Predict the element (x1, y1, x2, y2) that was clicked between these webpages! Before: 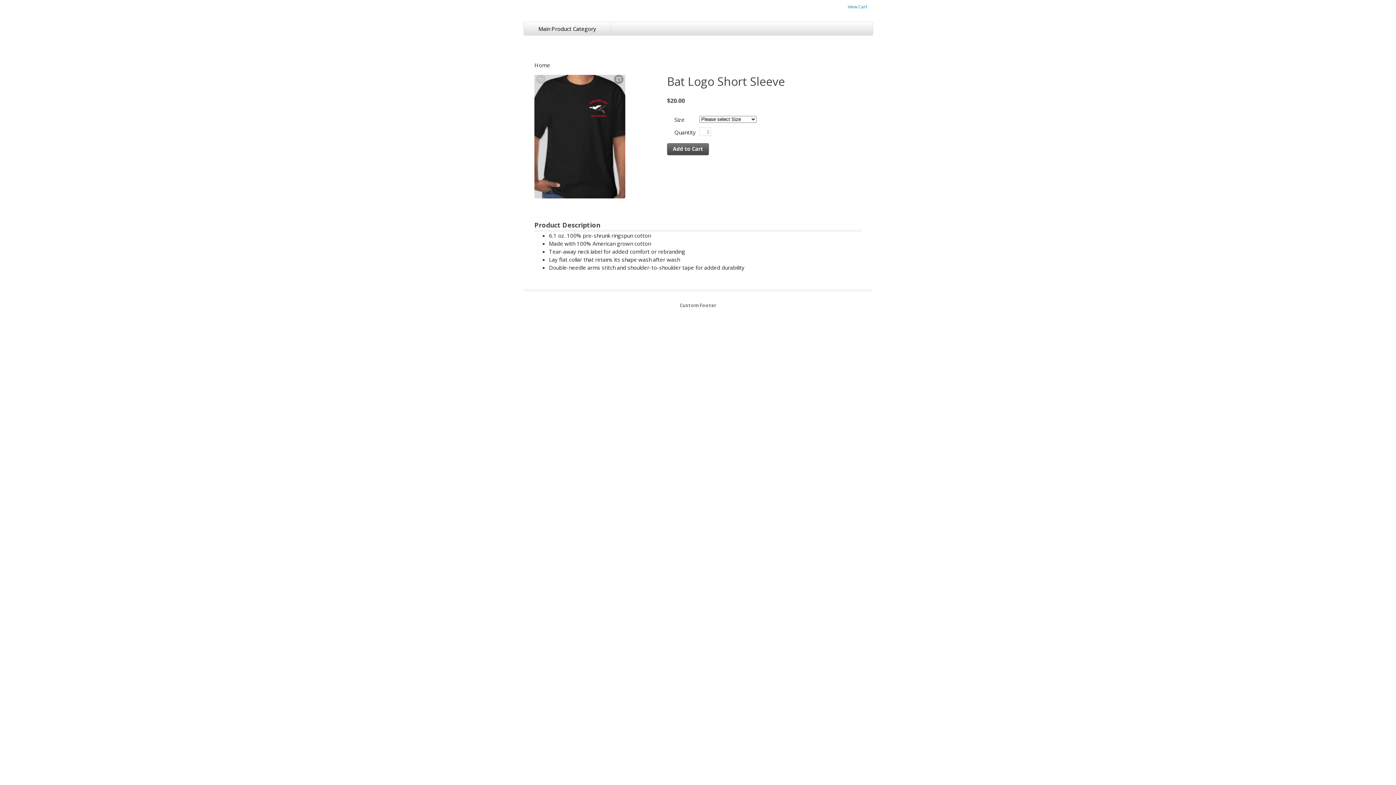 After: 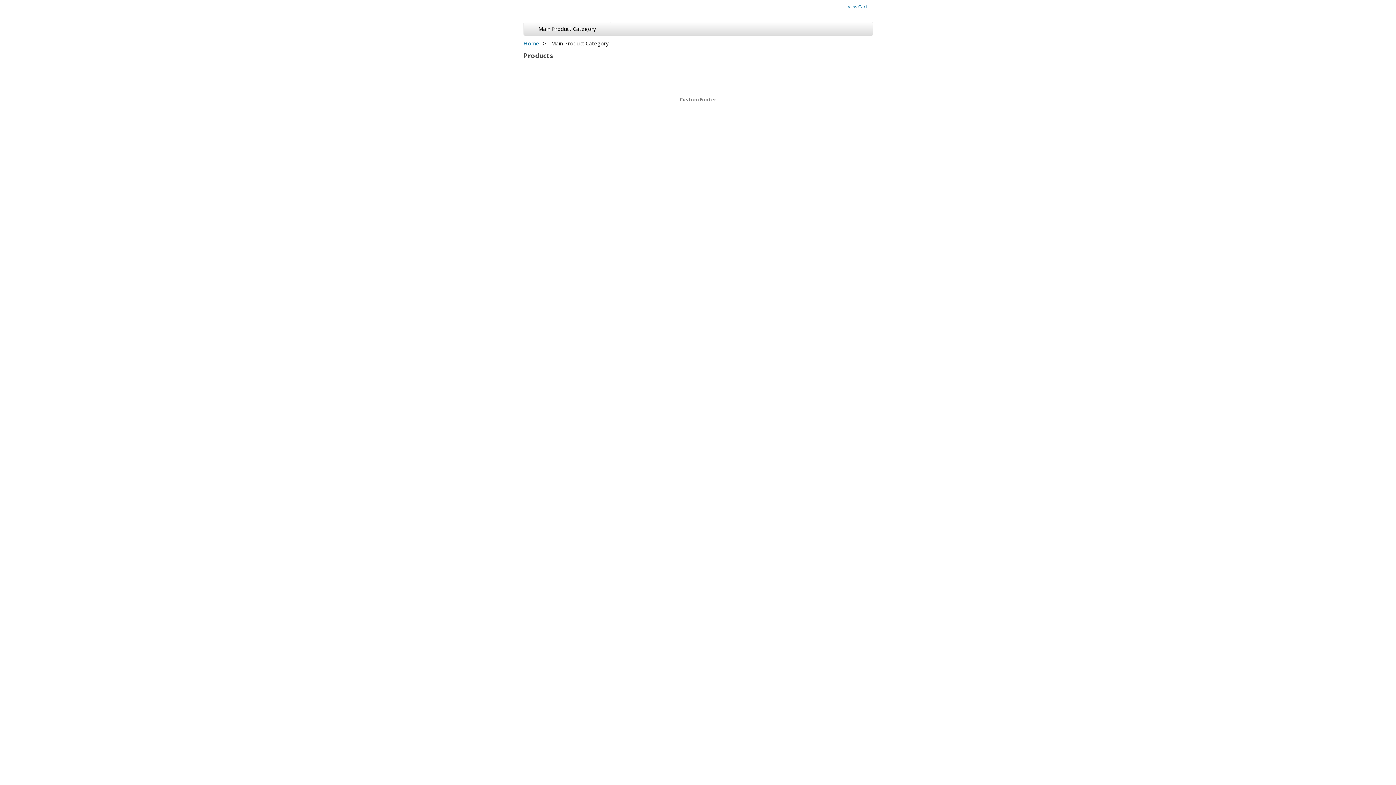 Action: bbox: (524, 21, 611, 34) label: Main Product Category